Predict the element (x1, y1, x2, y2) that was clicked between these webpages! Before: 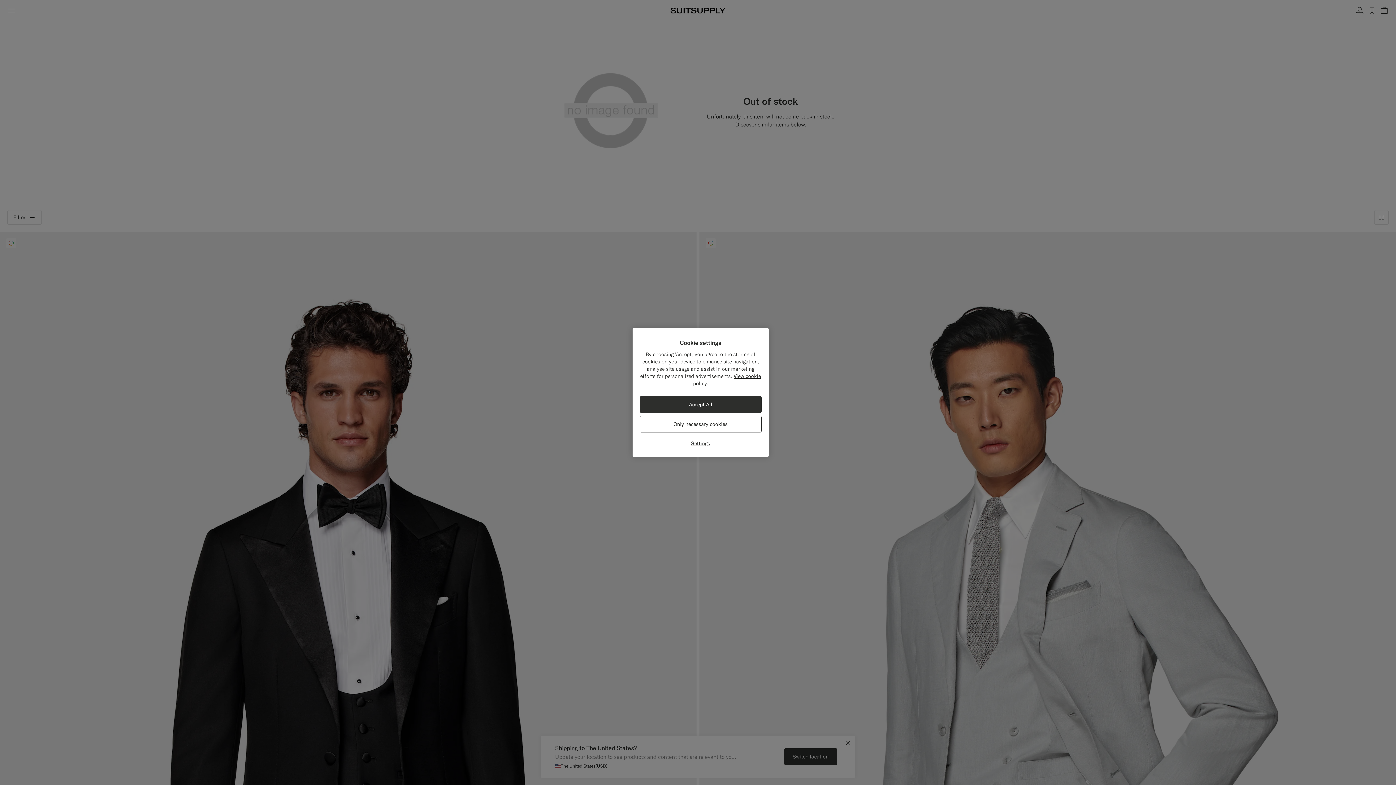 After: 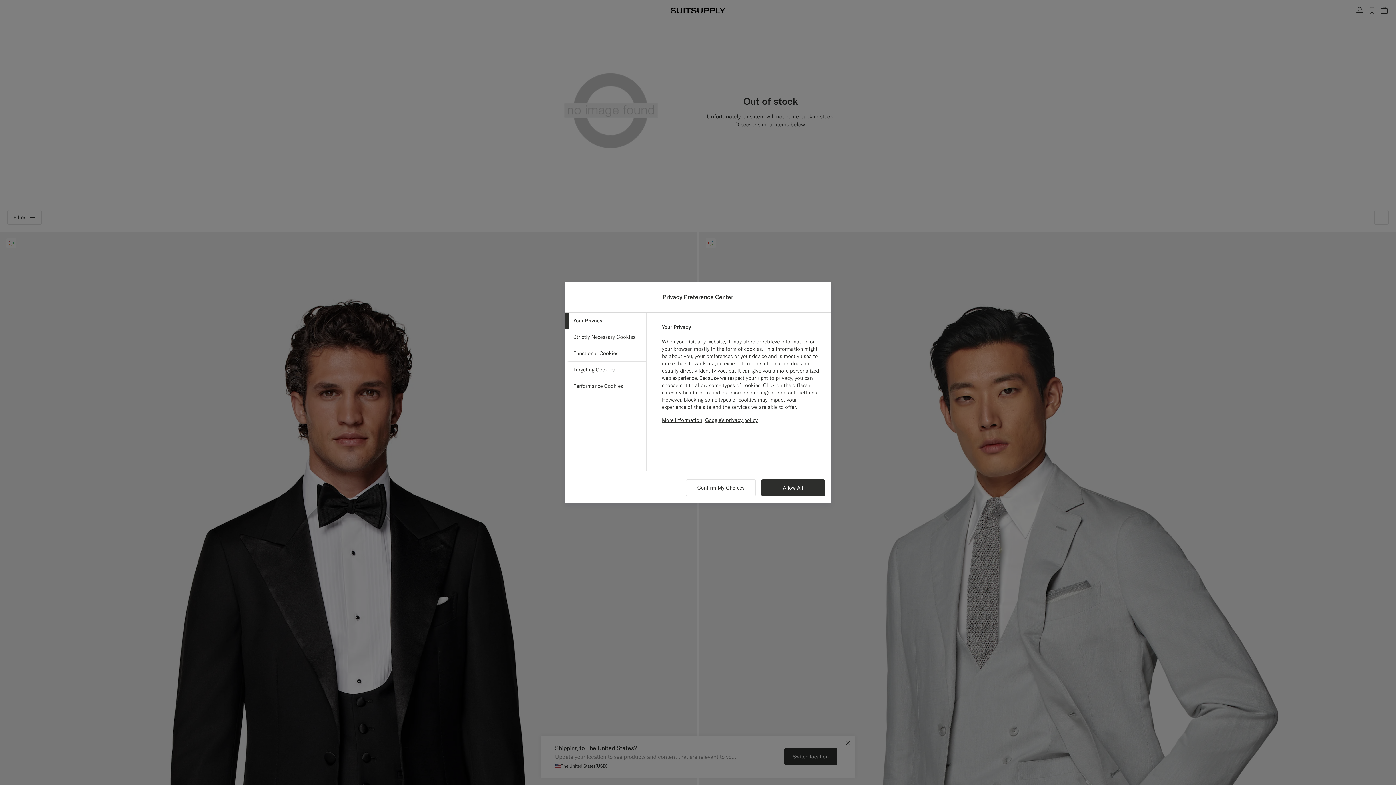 Action: bbox: (639, 435, 761, 451) label: Settings